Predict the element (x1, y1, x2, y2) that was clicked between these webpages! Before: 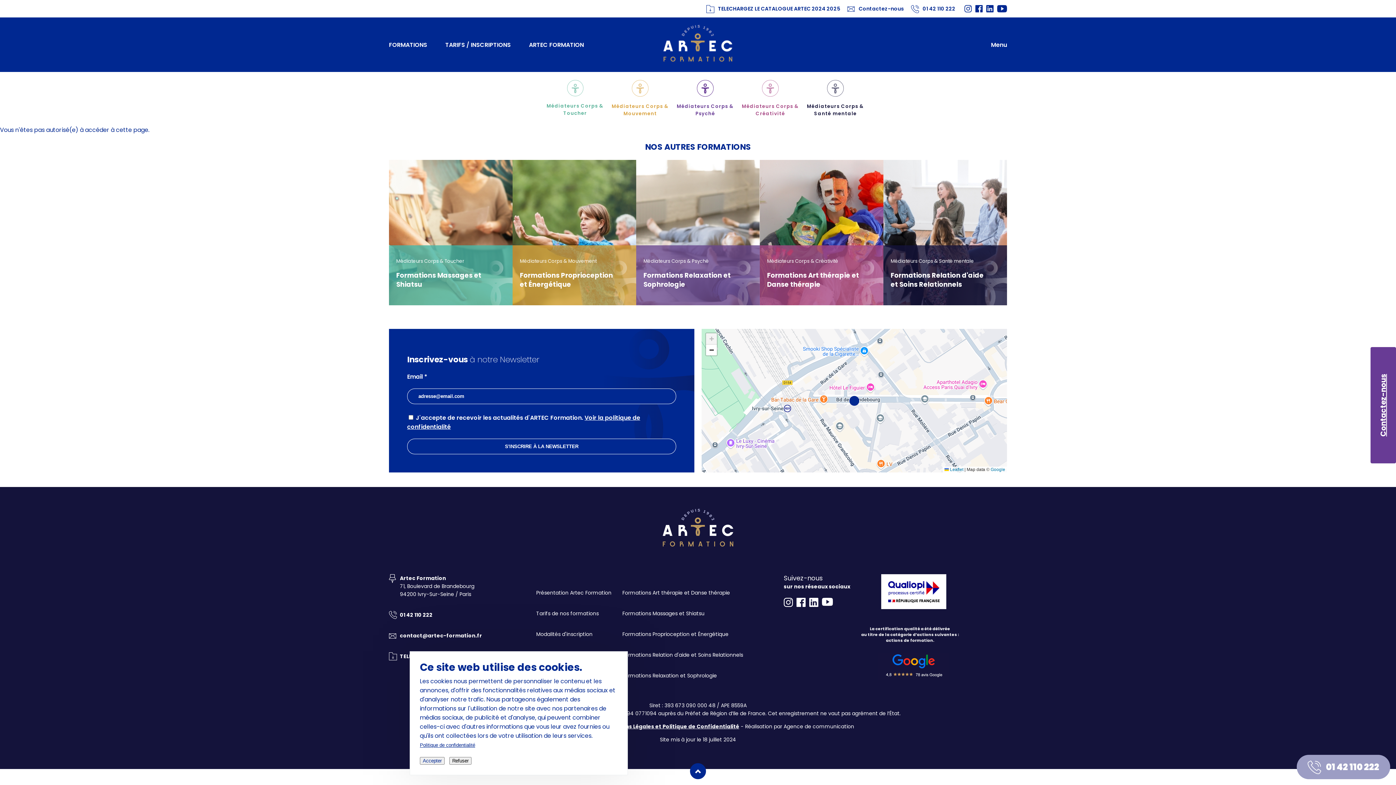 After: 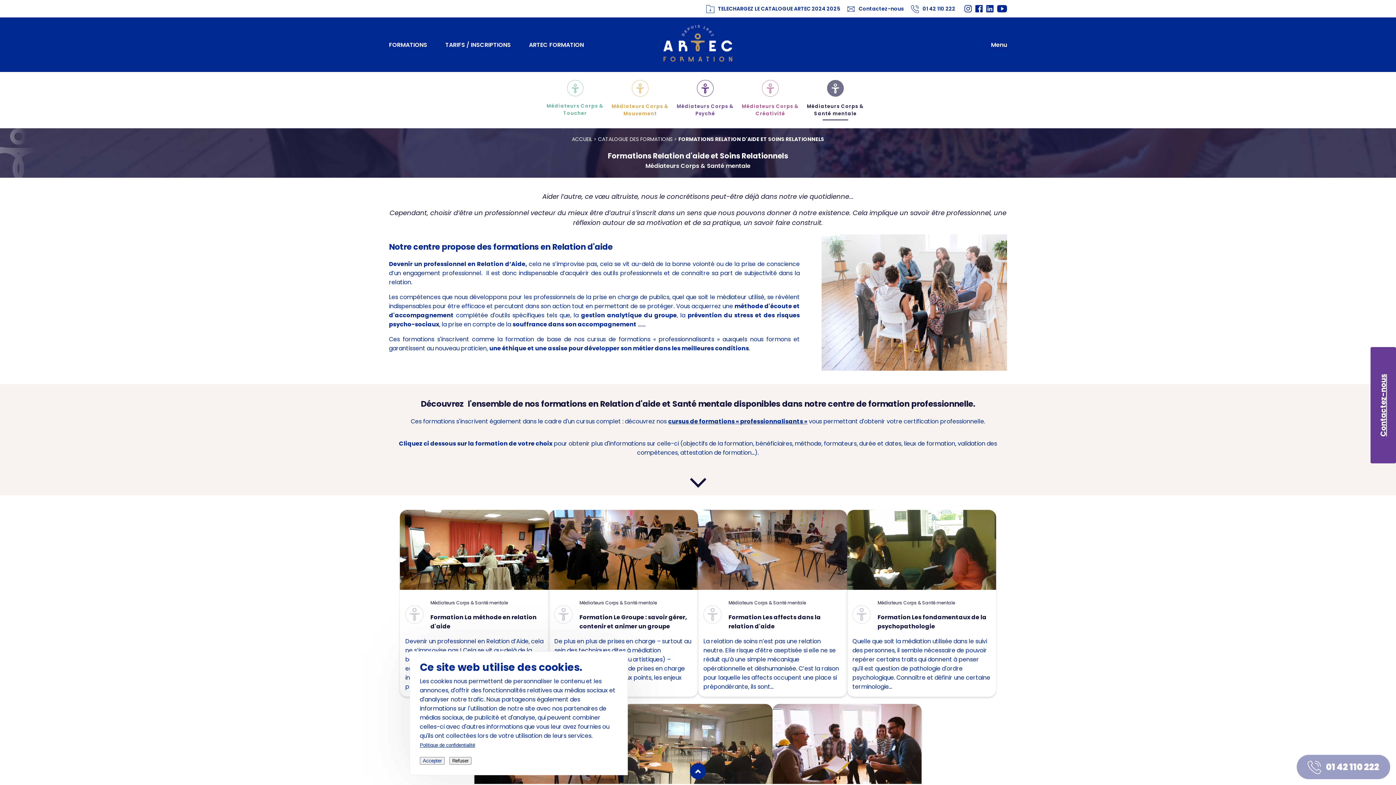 Action: label: Formations Relation d'aide et Soins Relationnels bbox: (622, 651, 743, 658)